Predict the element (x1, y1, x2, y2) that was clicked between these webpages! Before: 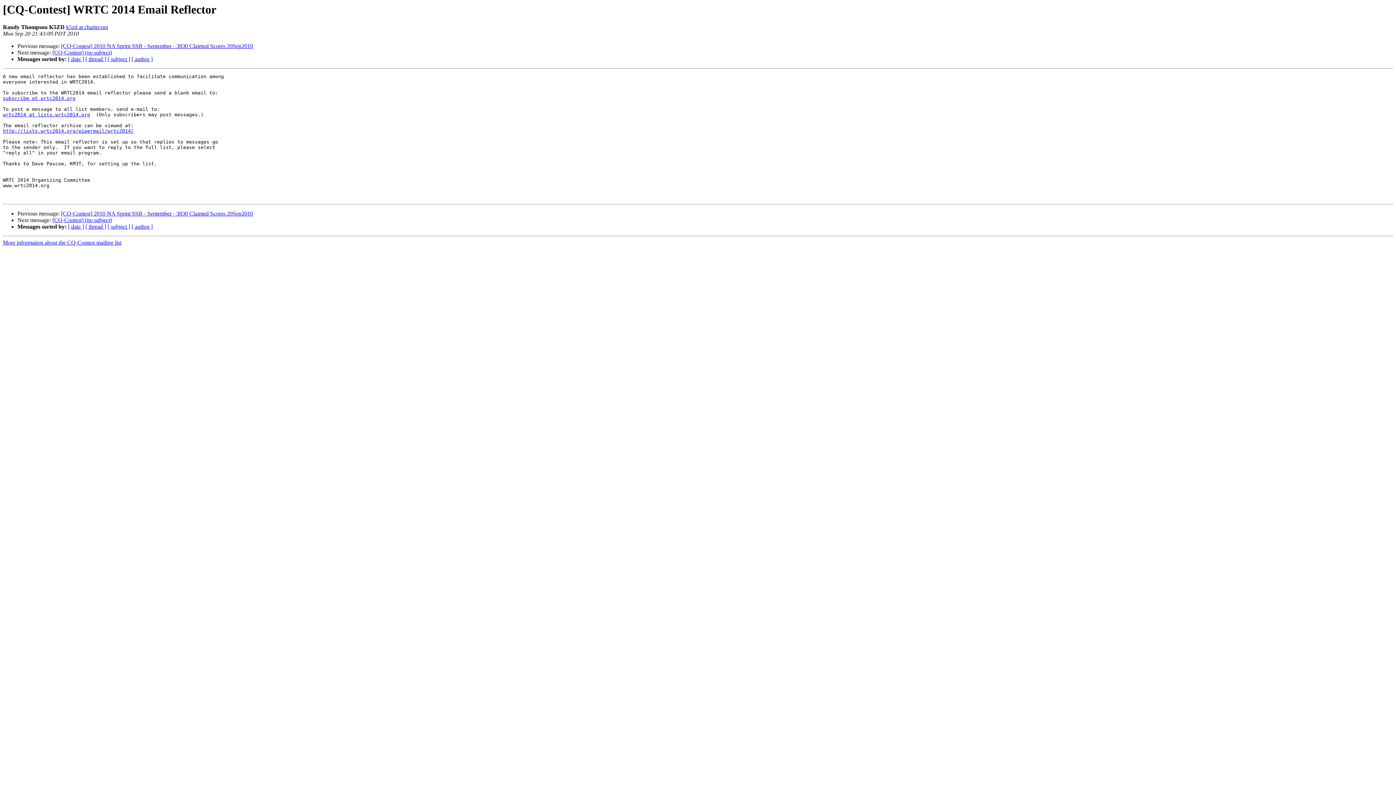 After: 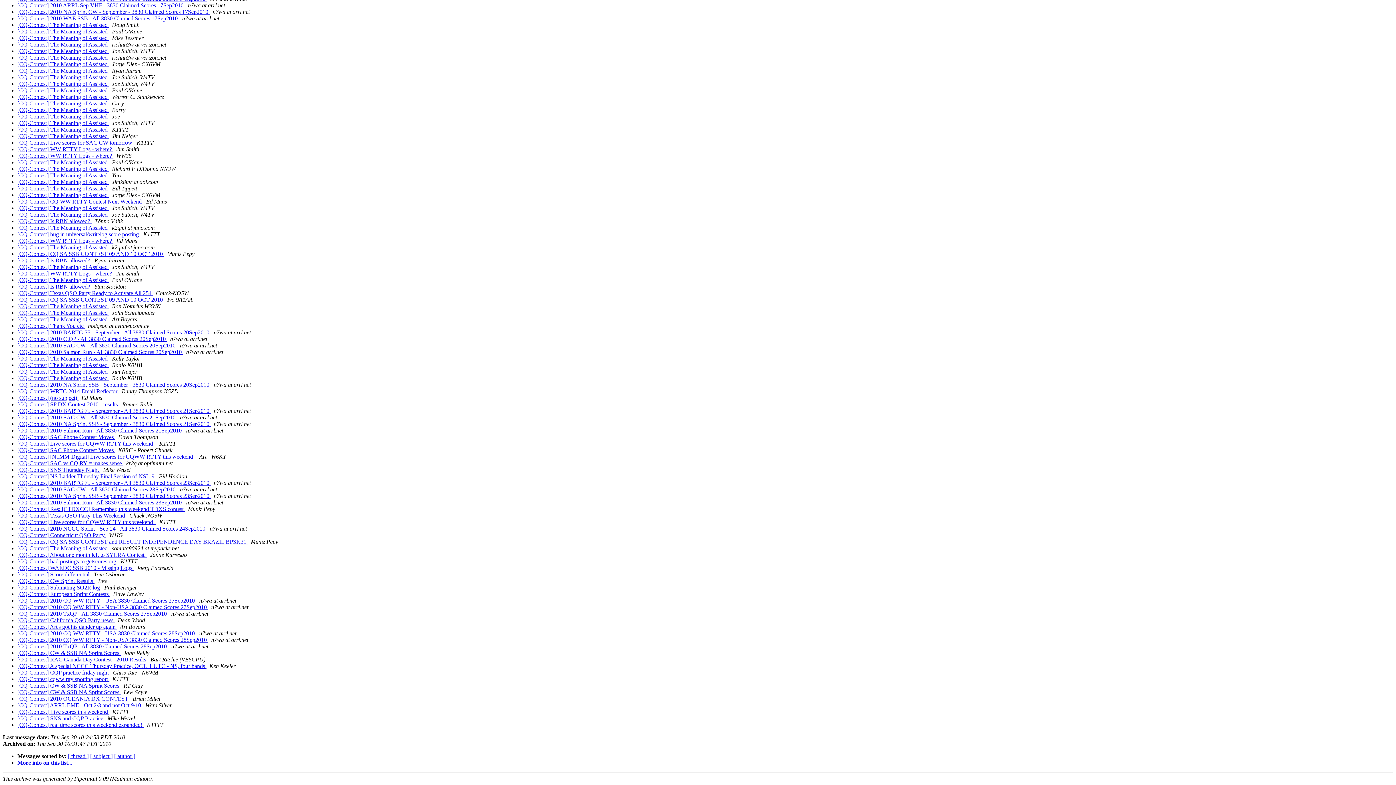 Action: bbox: (68, 56, 84, 62) label: [ date ]